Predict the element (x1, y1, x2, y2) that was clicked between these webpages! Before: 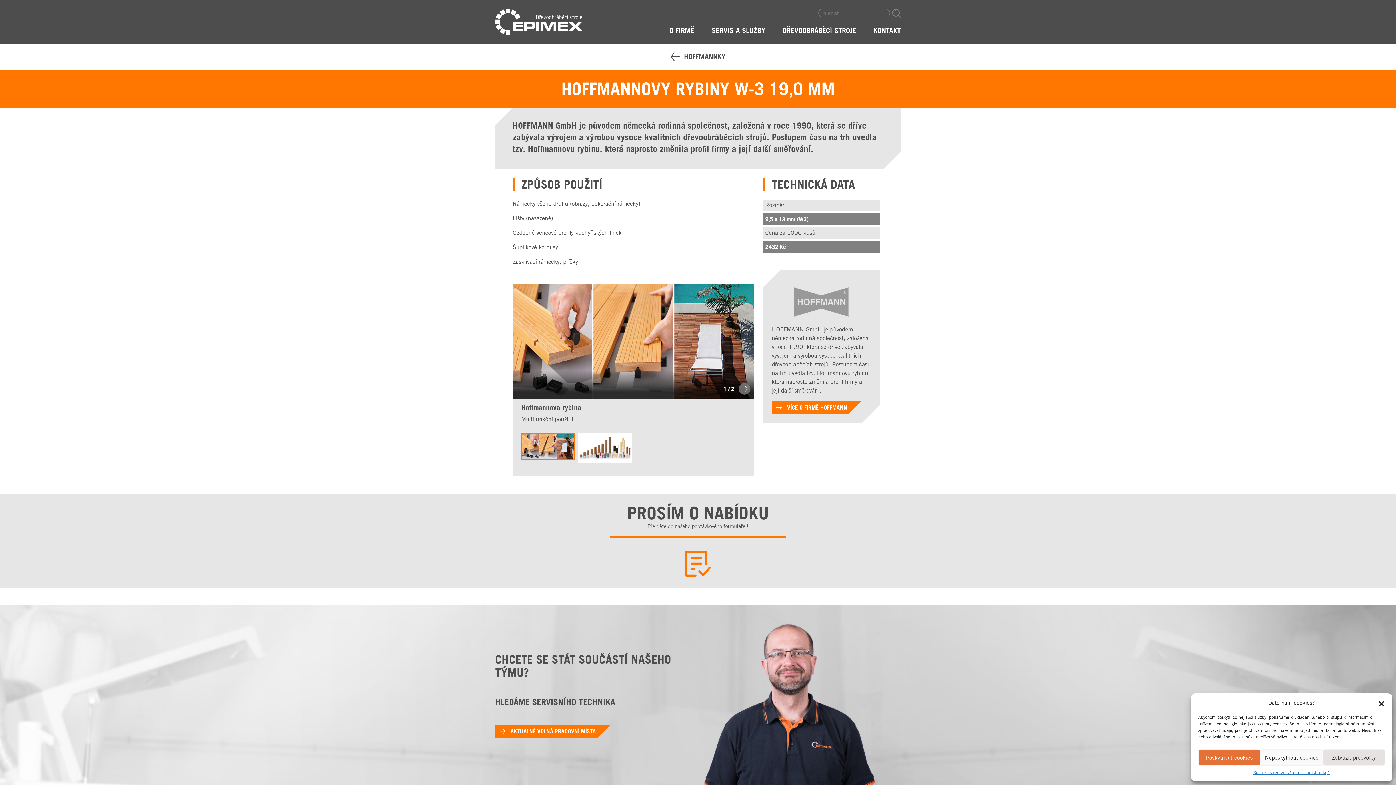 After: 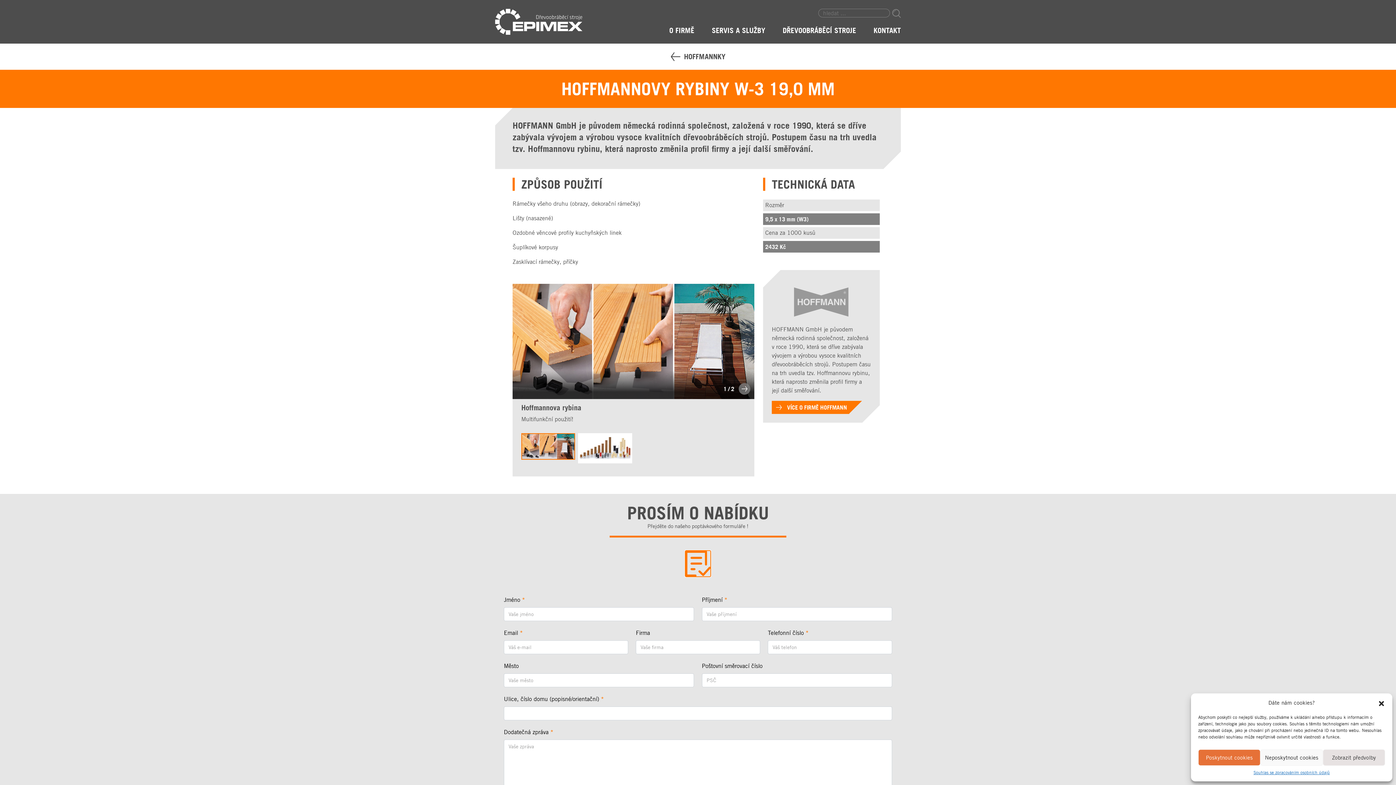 Action: bbox: (685, 551, 710, 577)